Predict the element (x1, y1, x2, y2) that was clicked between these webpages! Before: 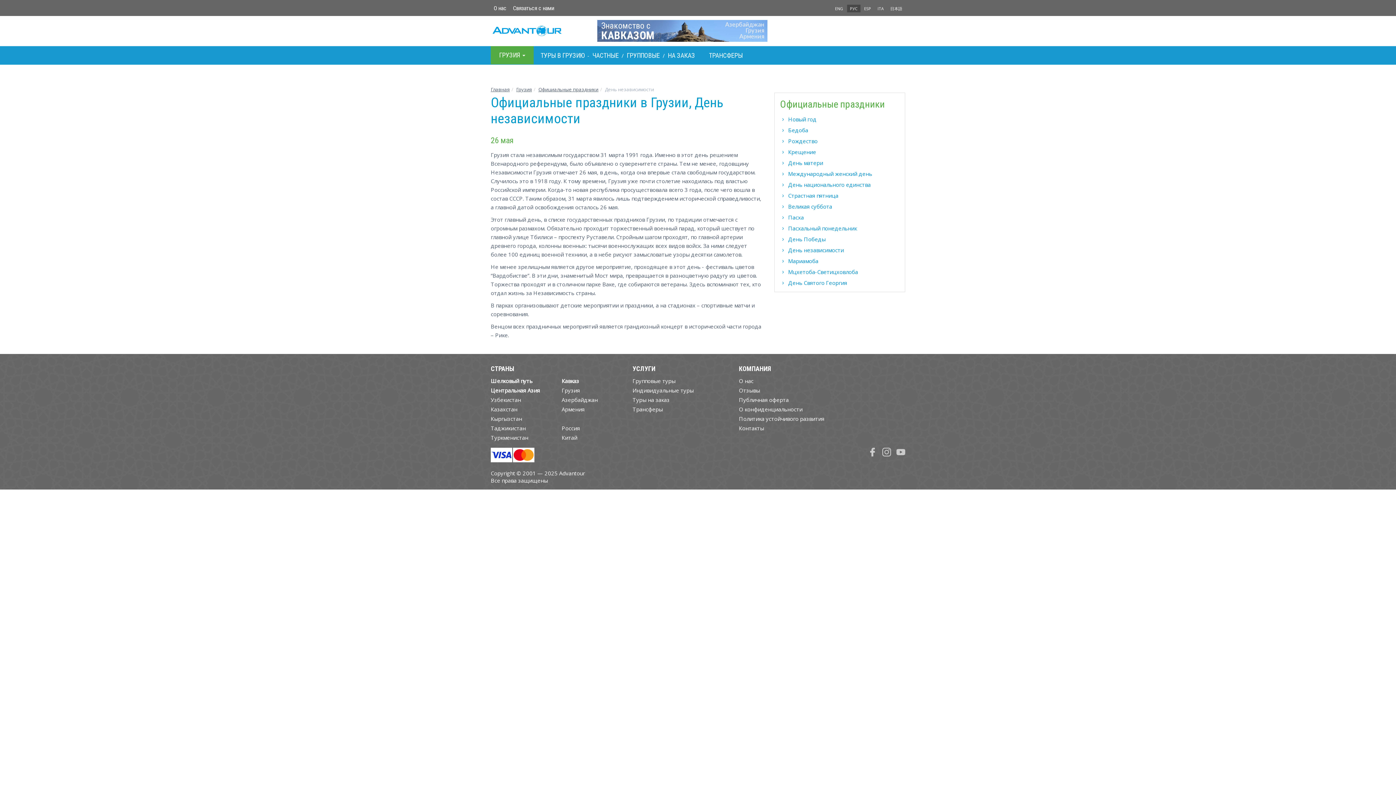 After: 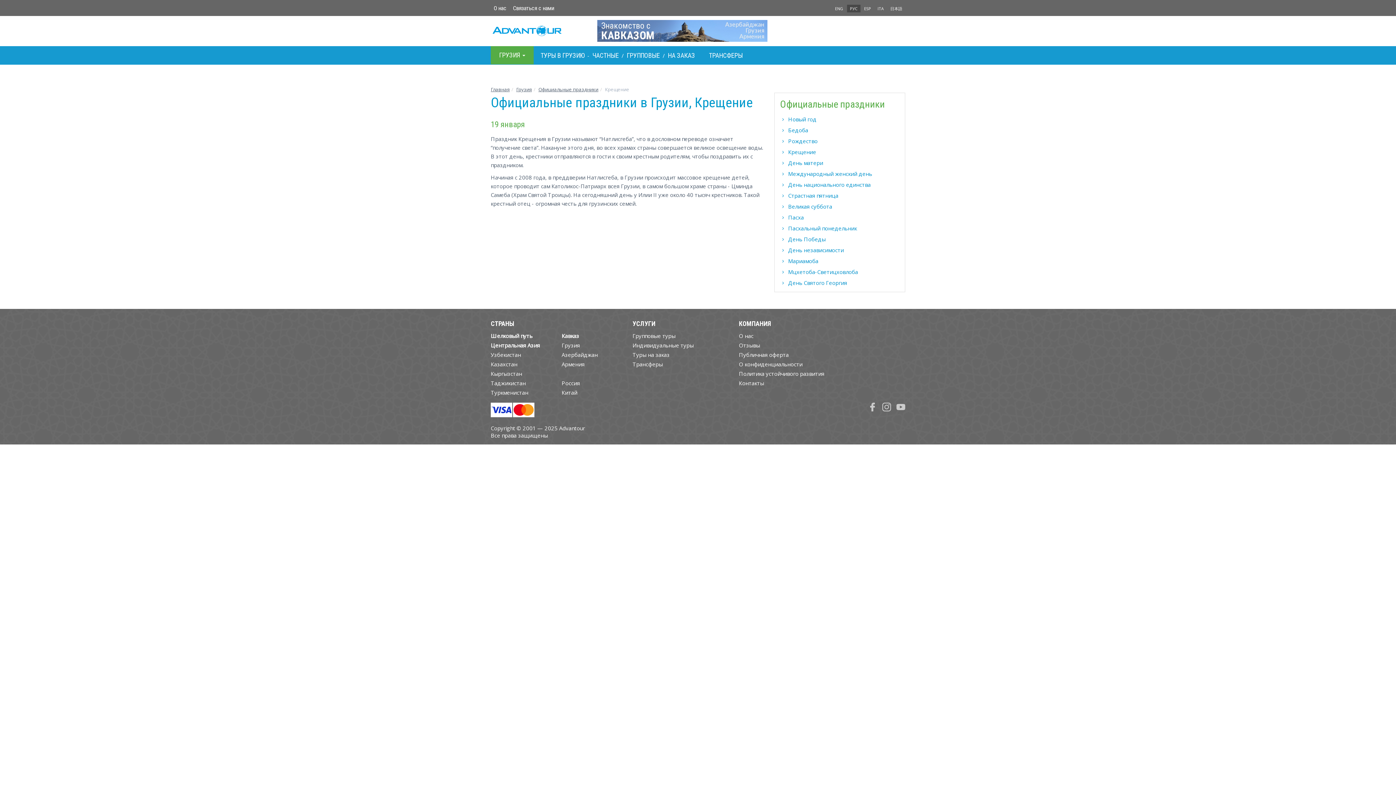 Action: label: Крещение bbox: (788, 148, 816, 155)